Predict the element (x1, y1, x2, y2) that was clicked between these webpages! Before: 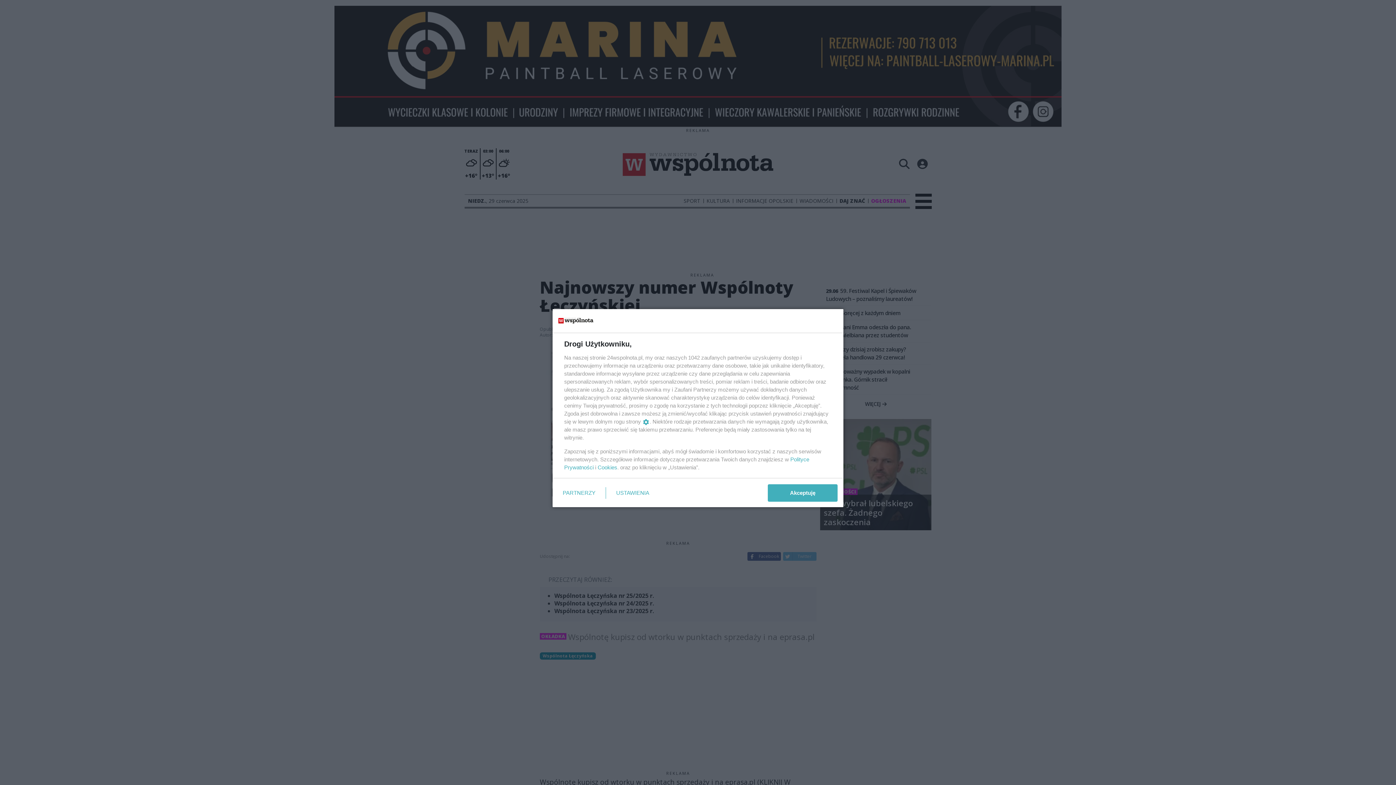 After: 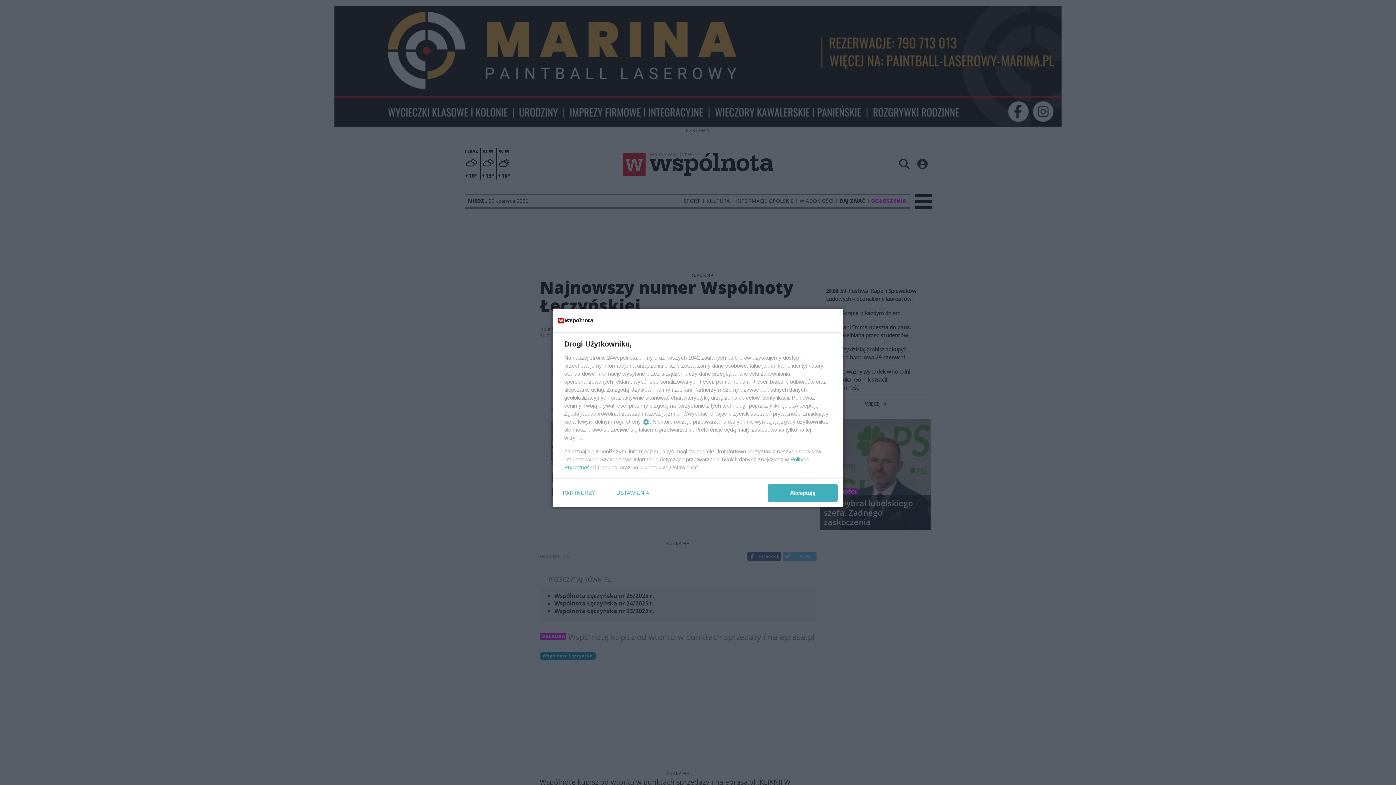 Action: label: Cookies bbox: (597, 464, 617, 470)